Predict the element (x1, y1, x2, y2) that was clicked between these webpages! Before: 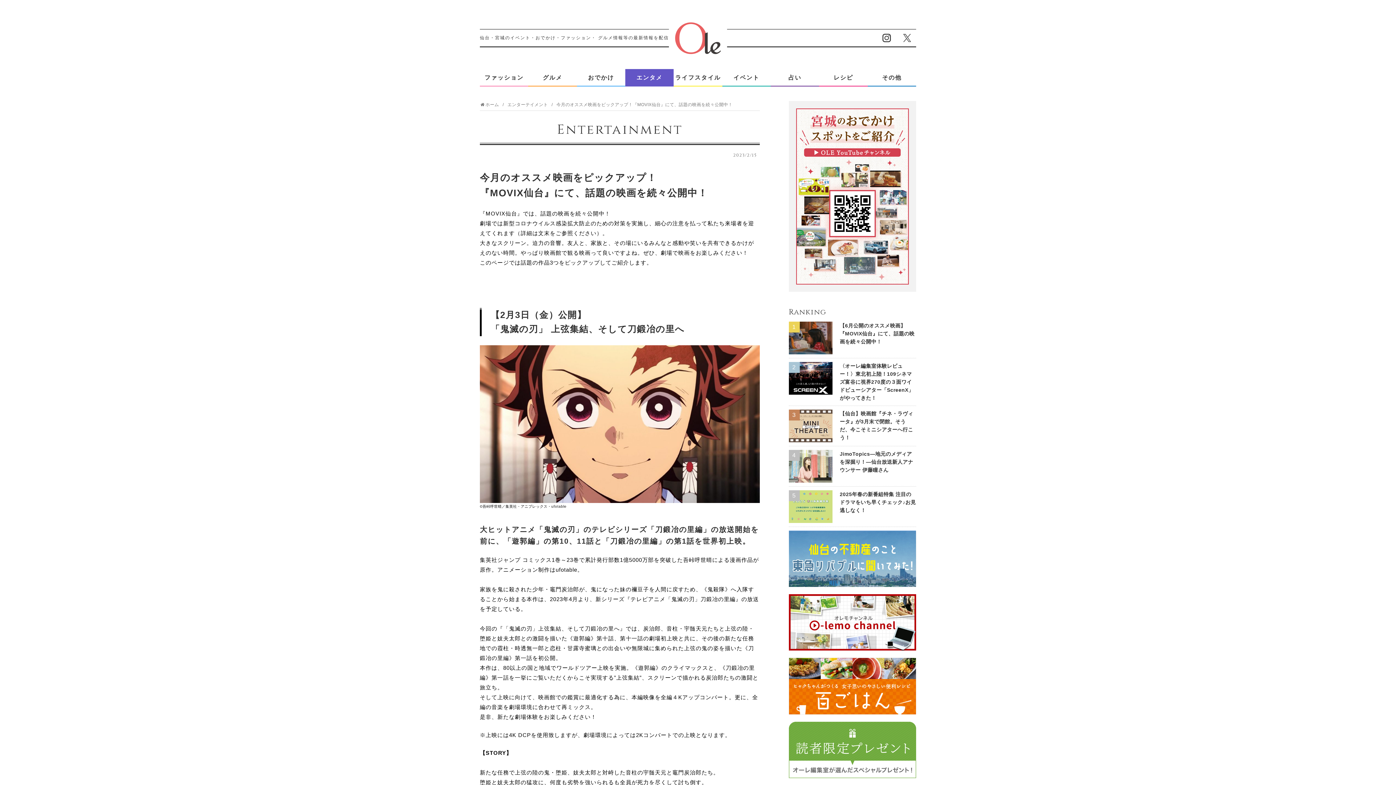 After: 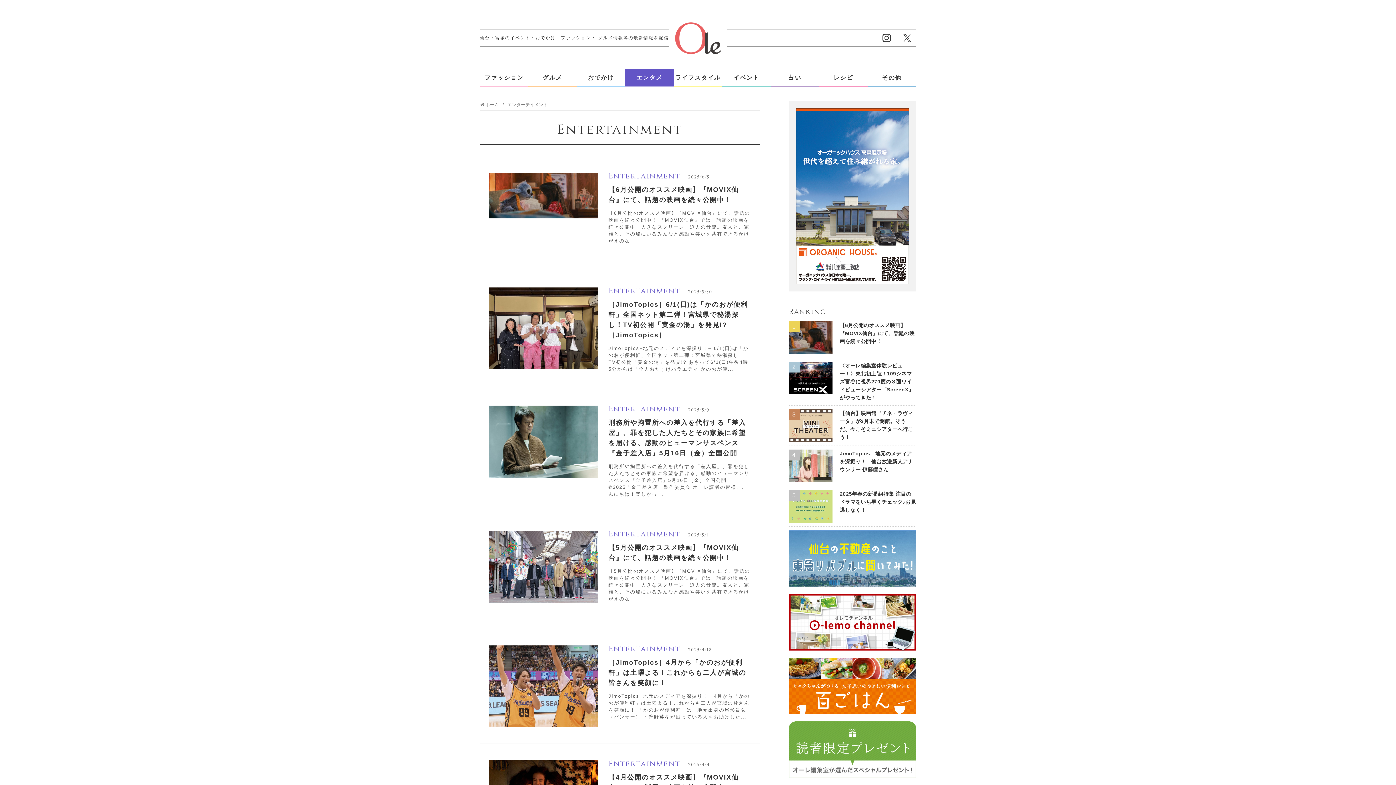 Action: label: エンタメ bbox: (625, 69, 673, 86)